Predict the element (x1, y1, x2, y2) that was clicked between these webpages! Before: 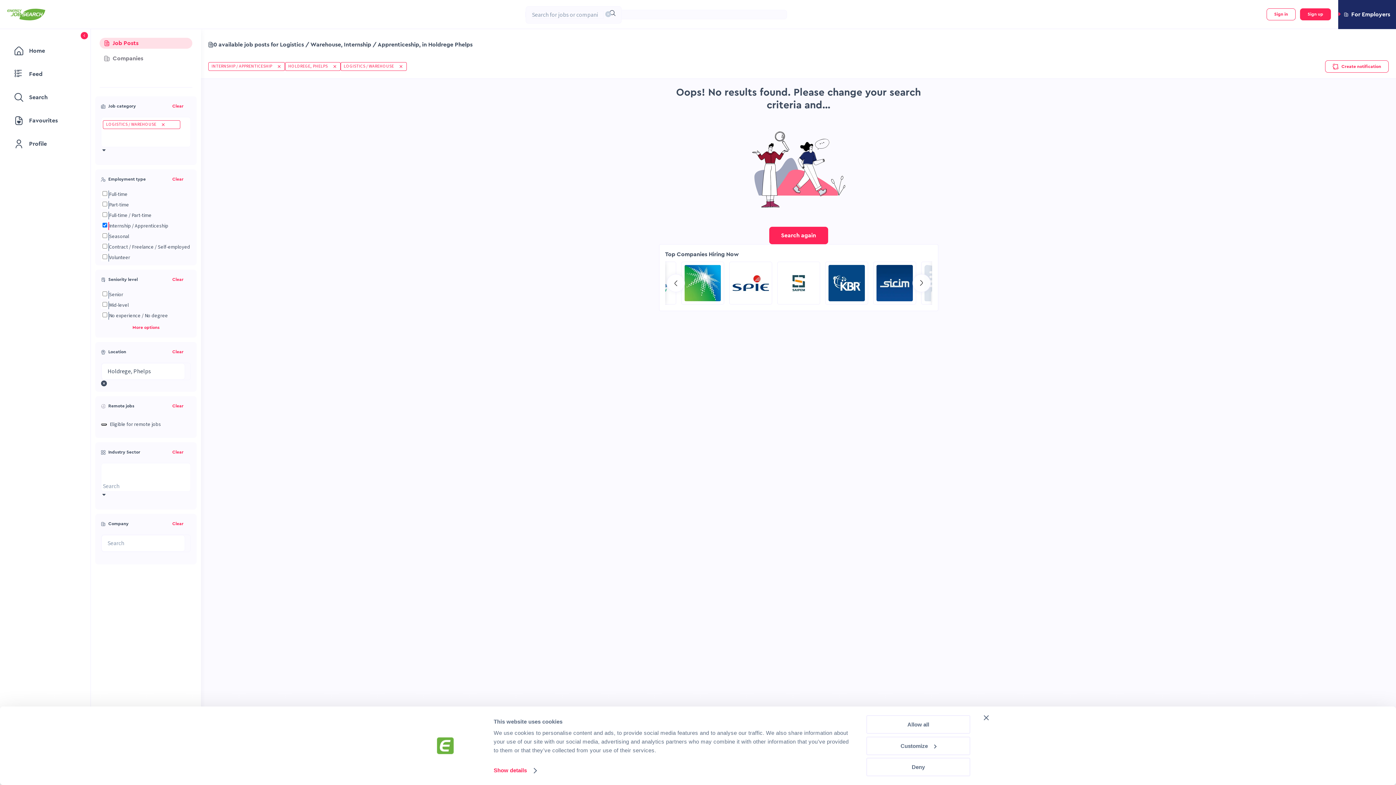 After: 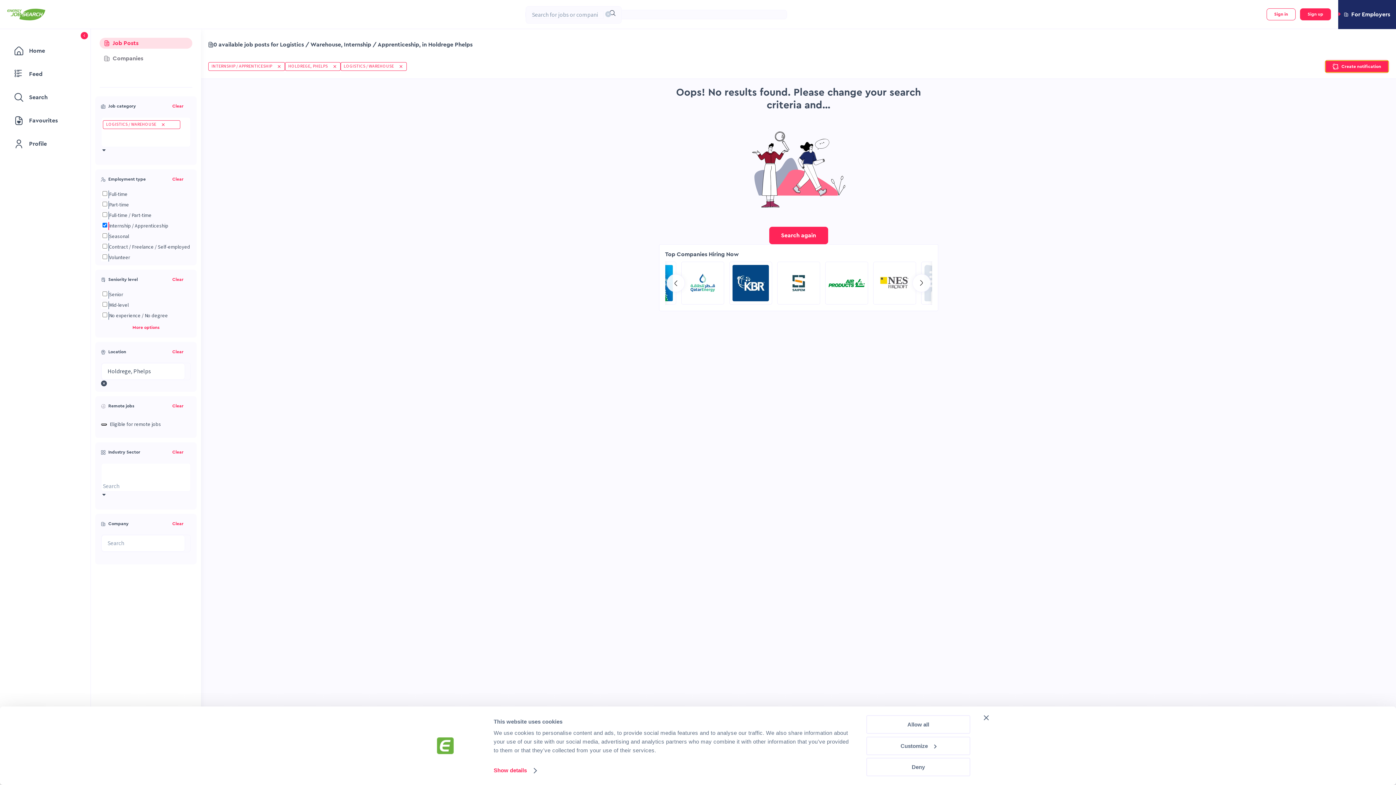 Action: bbox: (1325, 60, 1389, 72) label: Create notification